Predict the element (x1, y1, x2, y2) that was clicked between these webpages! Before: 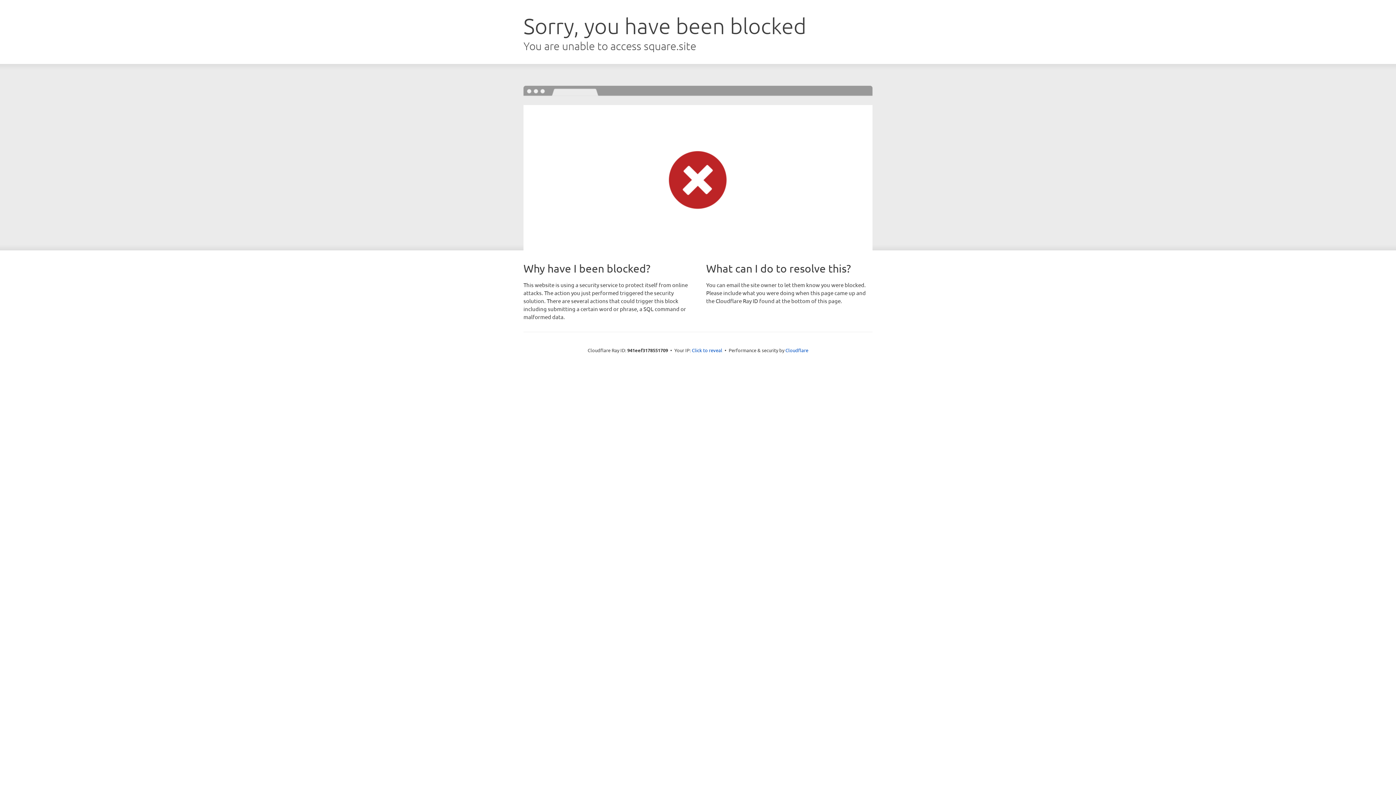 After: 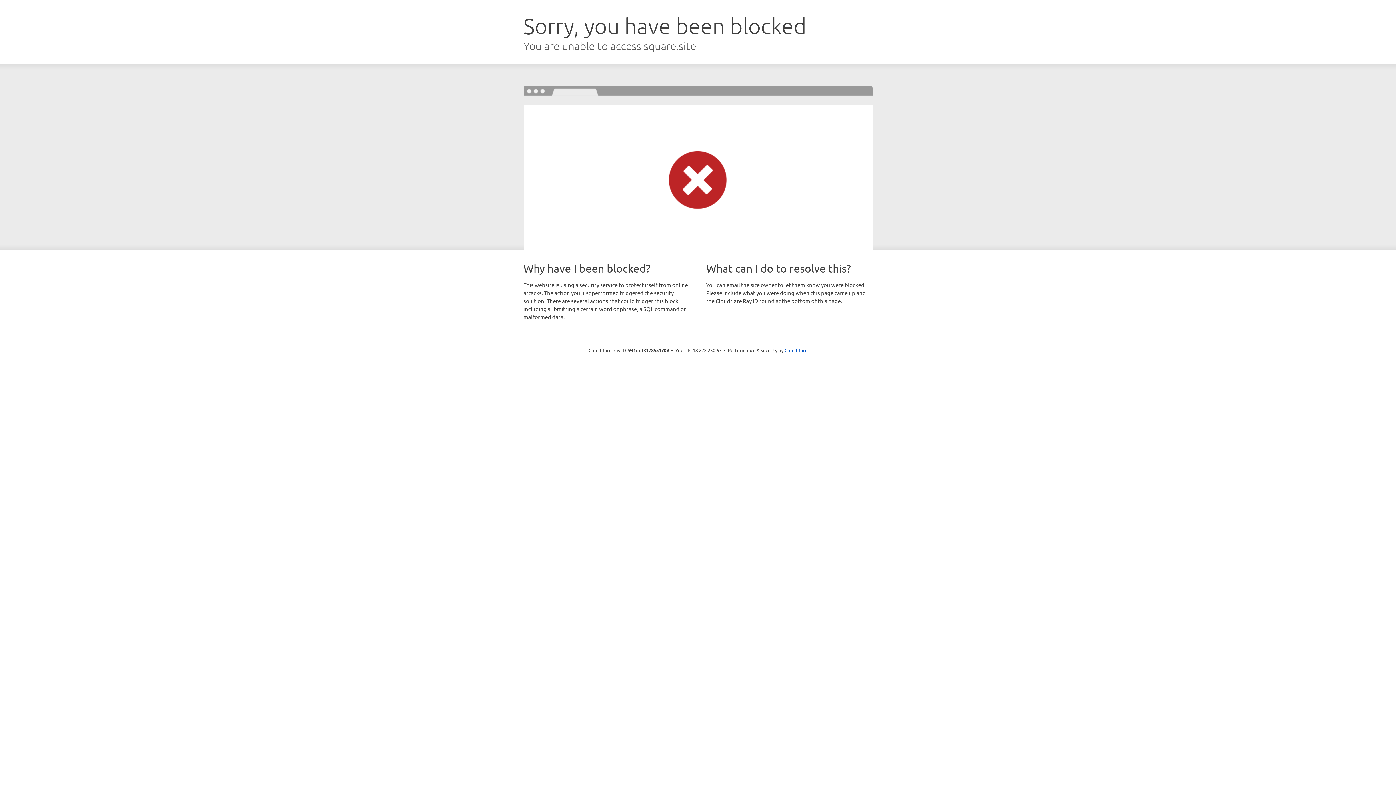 Action: bbox: (692, 346, 722, 353) label: Click to reveal